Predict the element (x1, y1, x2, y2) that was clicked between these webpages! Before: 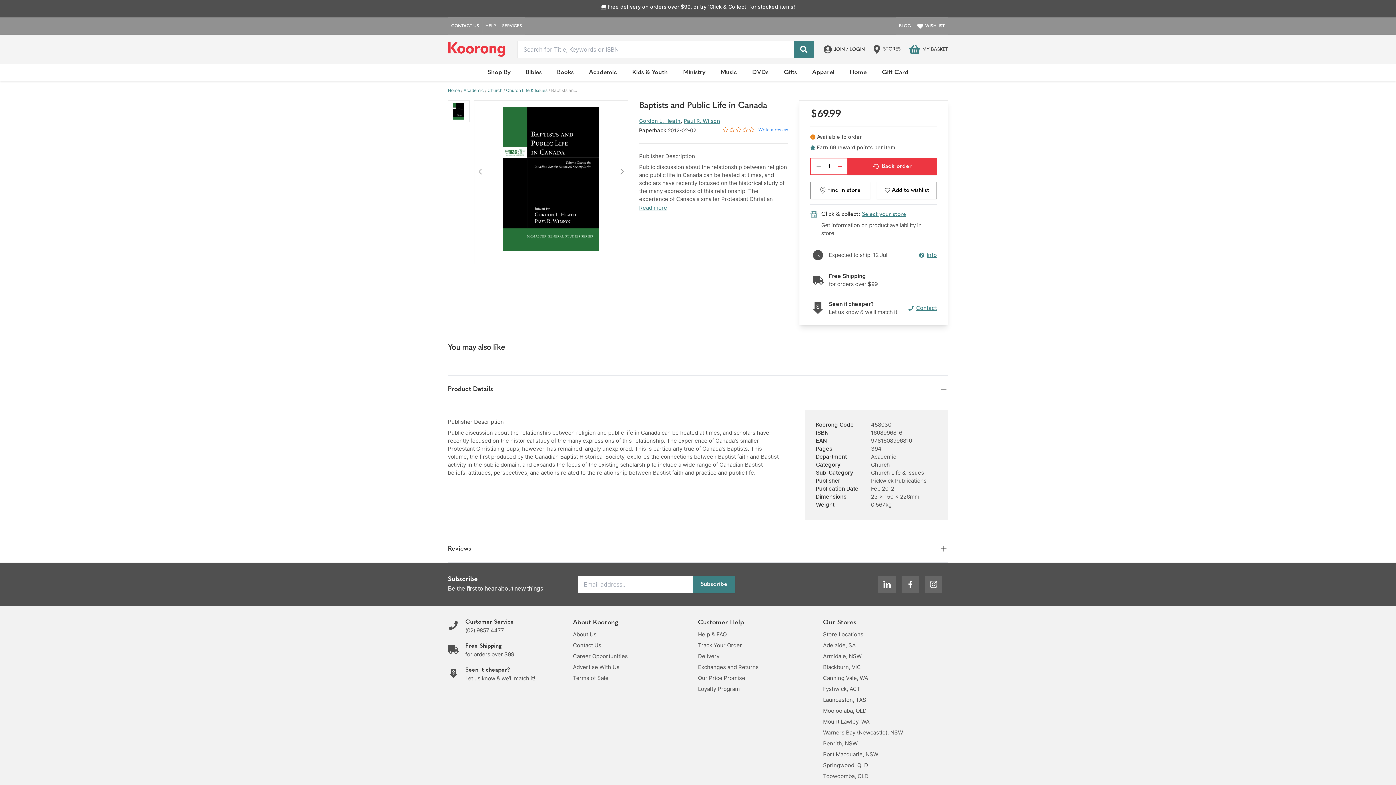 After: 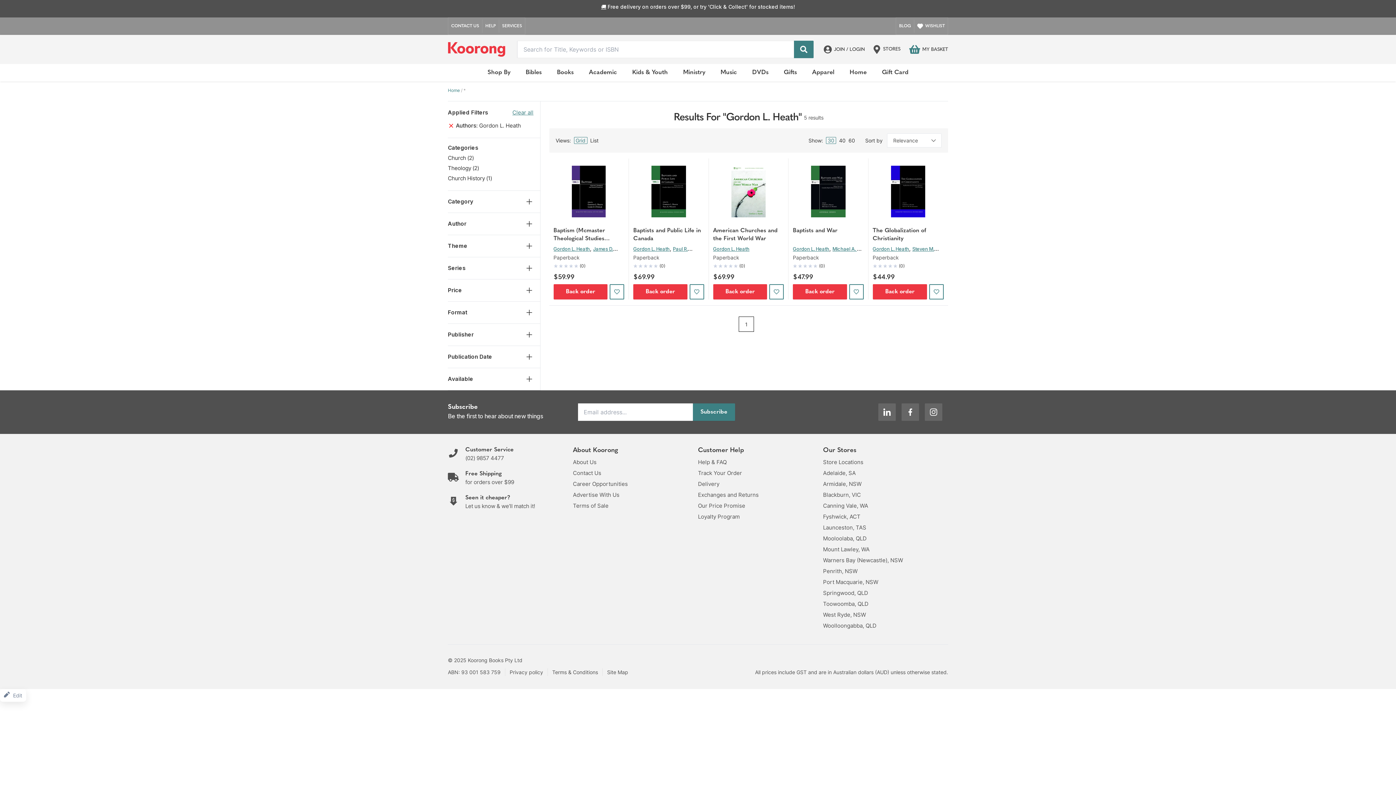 Action: bbox: (639, 117, 680, 124) label: Gordon L. Heath